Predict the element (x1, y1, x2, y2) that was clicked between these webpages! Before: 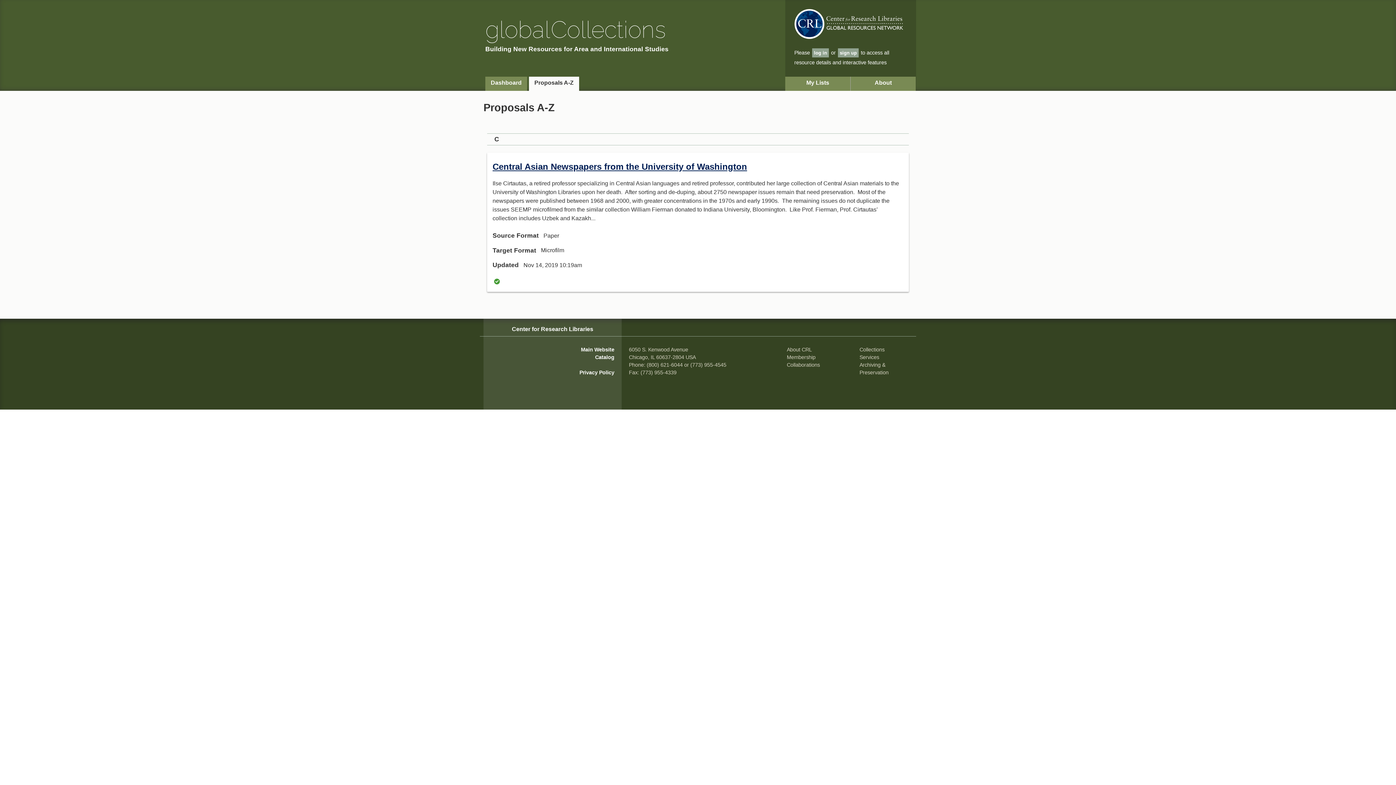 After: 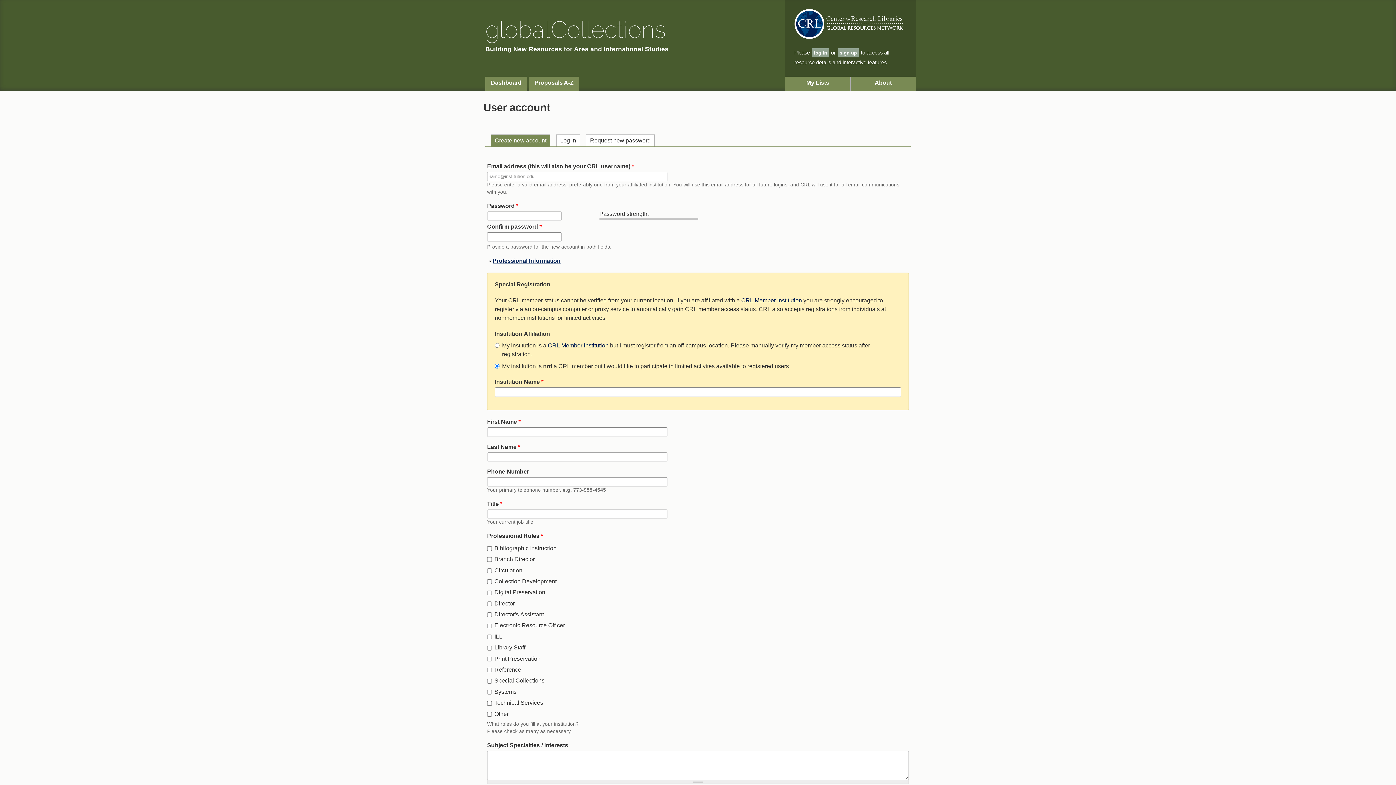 Action: label: sign up bbox: (838, 48, 858, 57)